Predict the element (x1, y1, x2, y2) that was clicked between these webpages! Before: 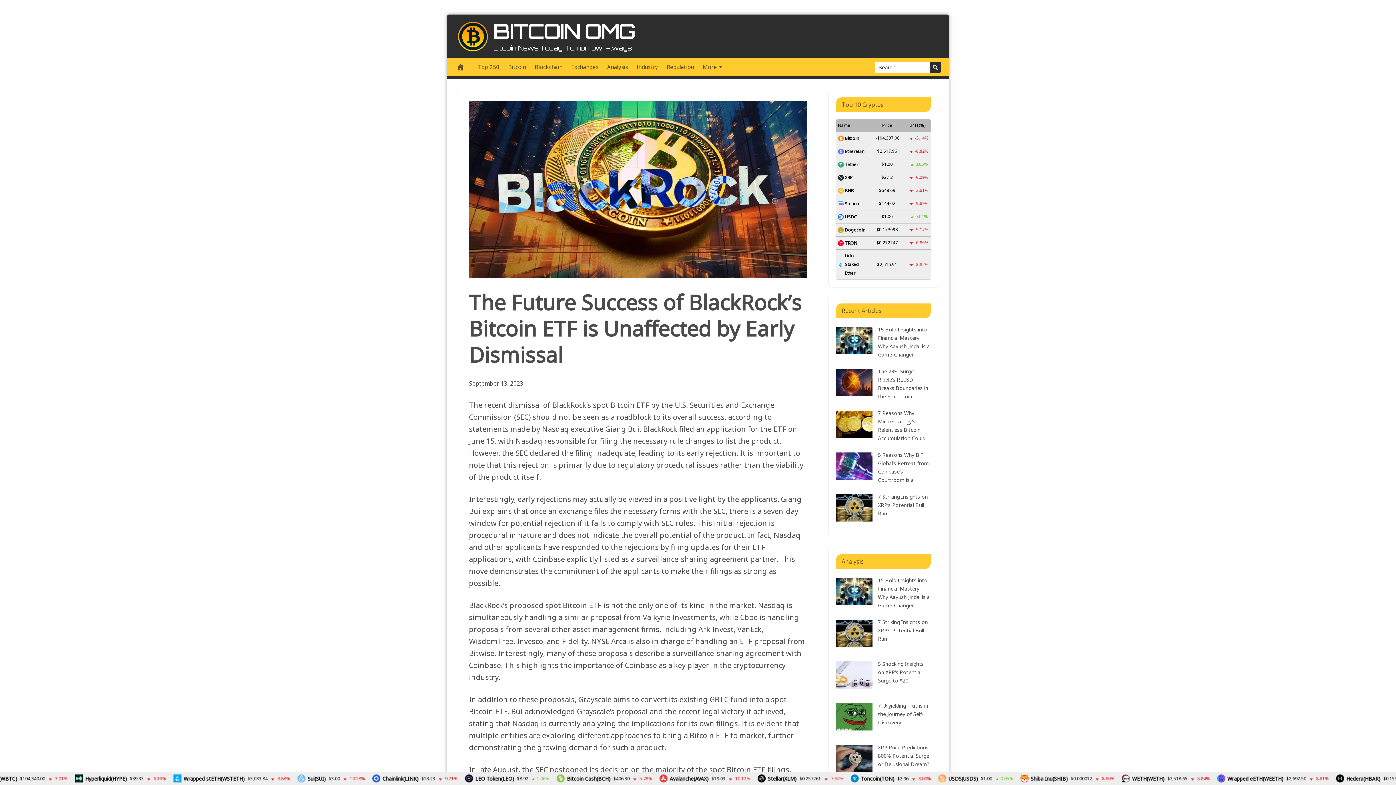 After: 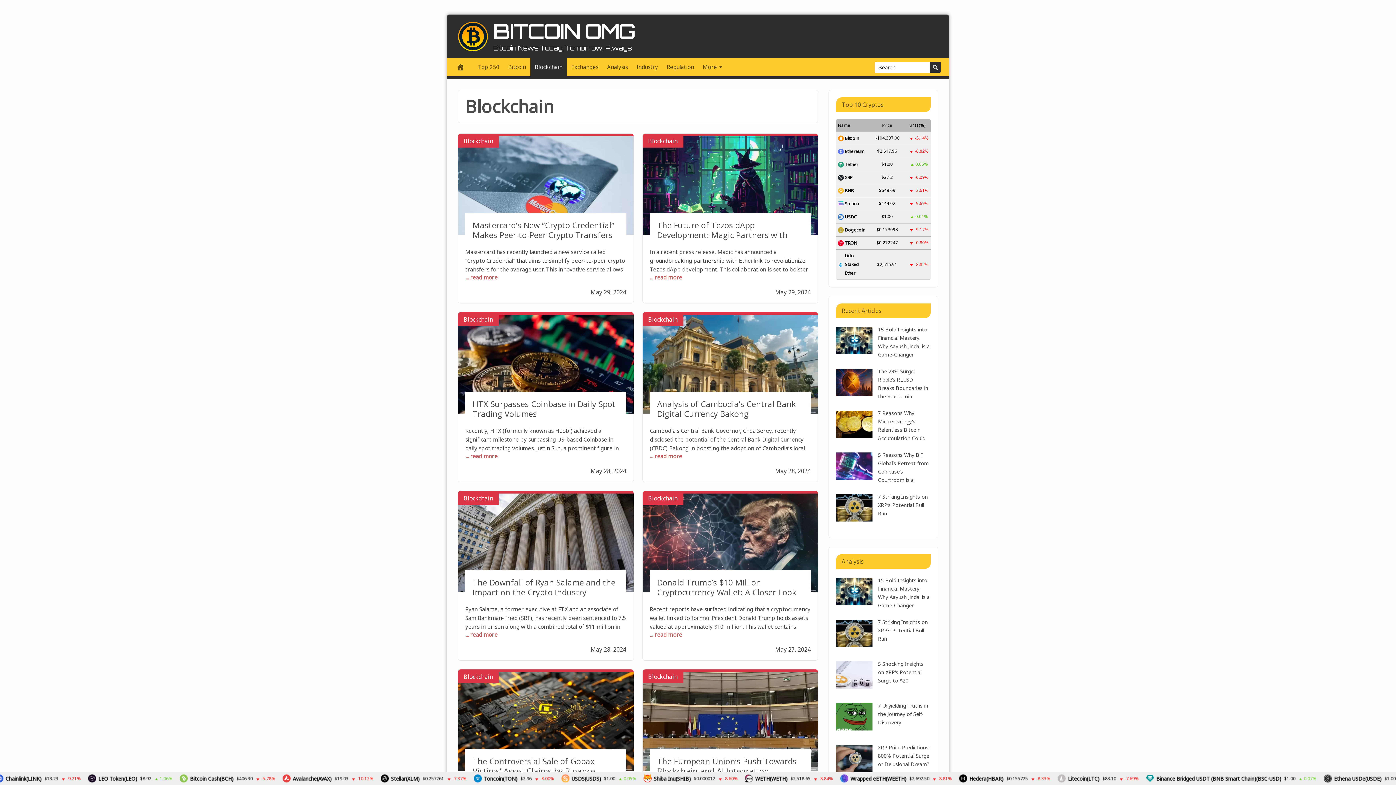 Action: bbox: (530, 58, 566, 76) label: Blockchain